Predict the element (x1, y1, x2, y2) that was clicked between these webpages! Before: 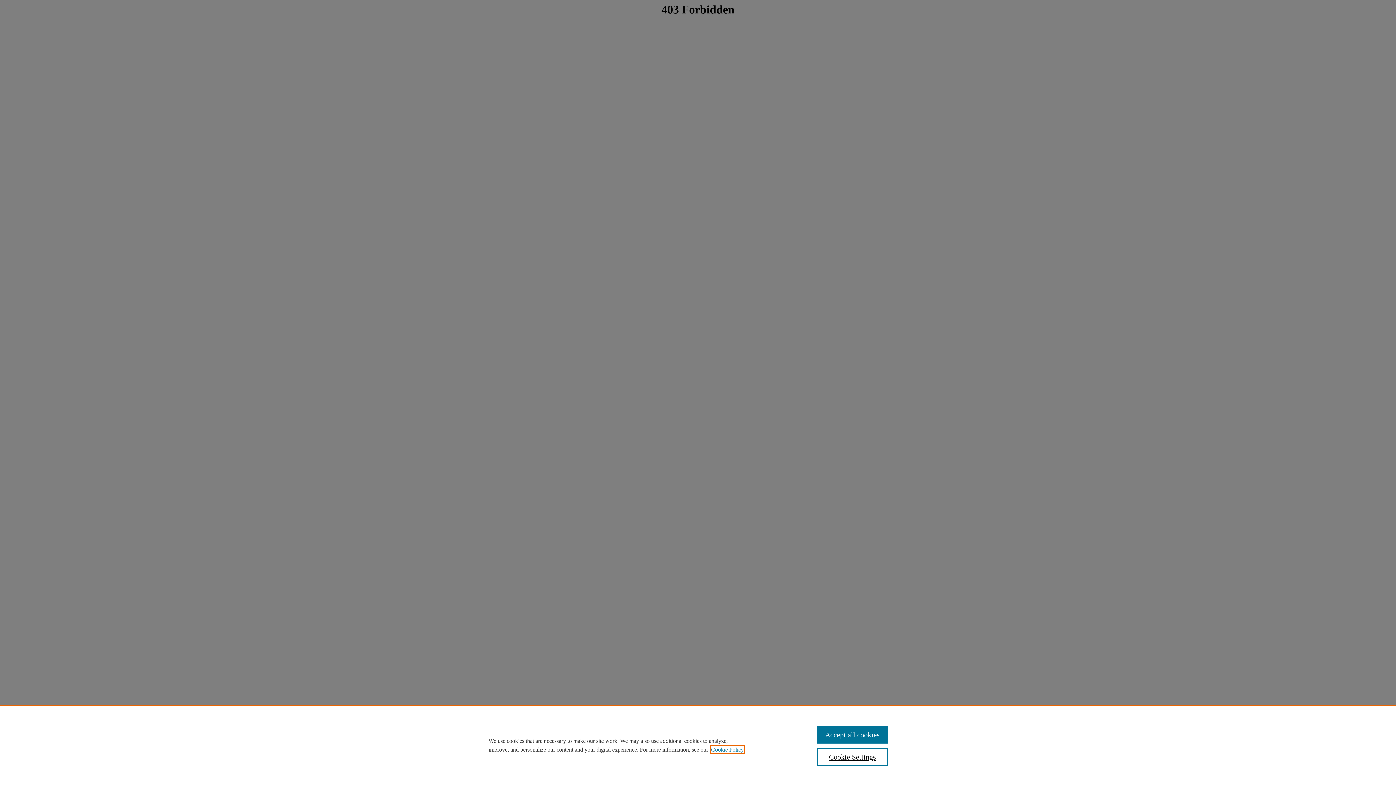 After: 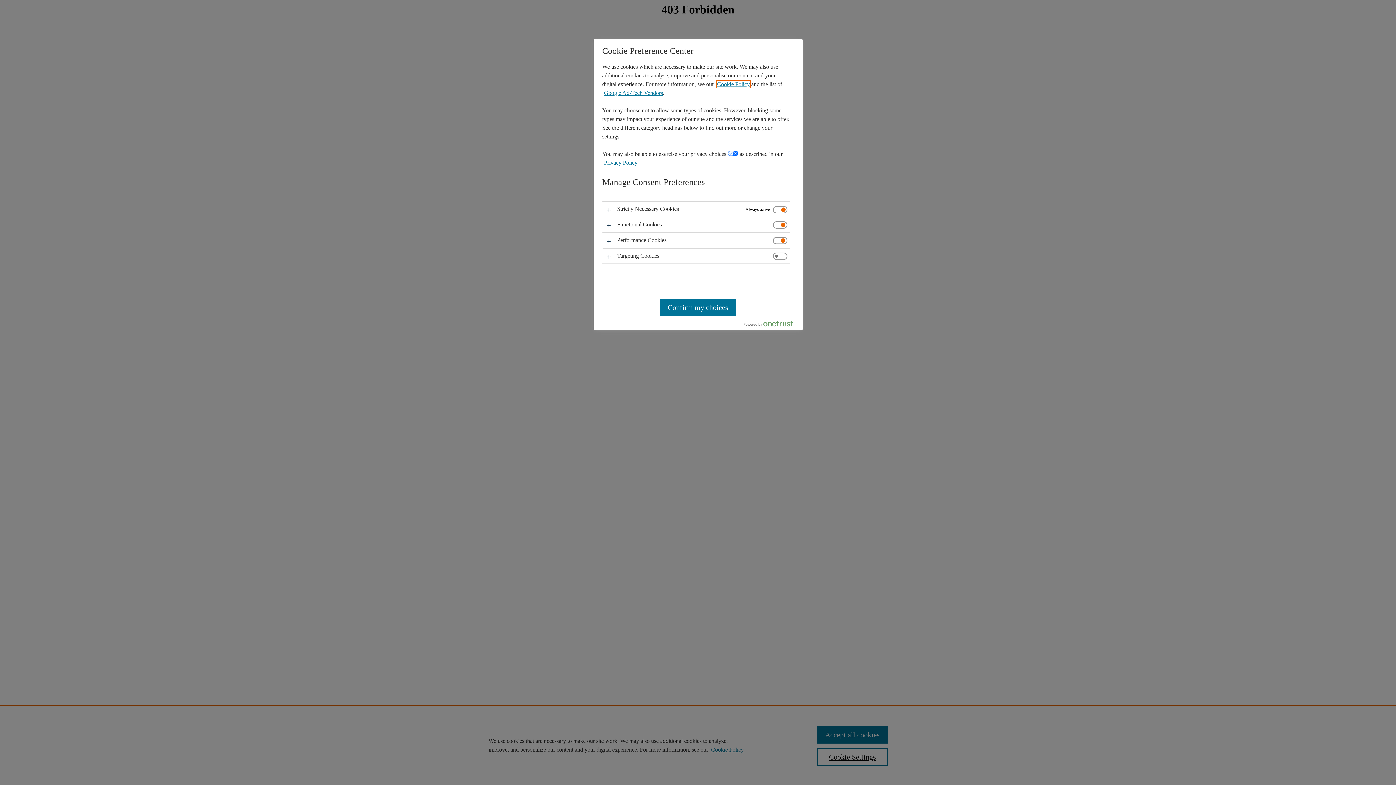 Action: label: Cookie Settings bbox: (817, 748, 887, 766)